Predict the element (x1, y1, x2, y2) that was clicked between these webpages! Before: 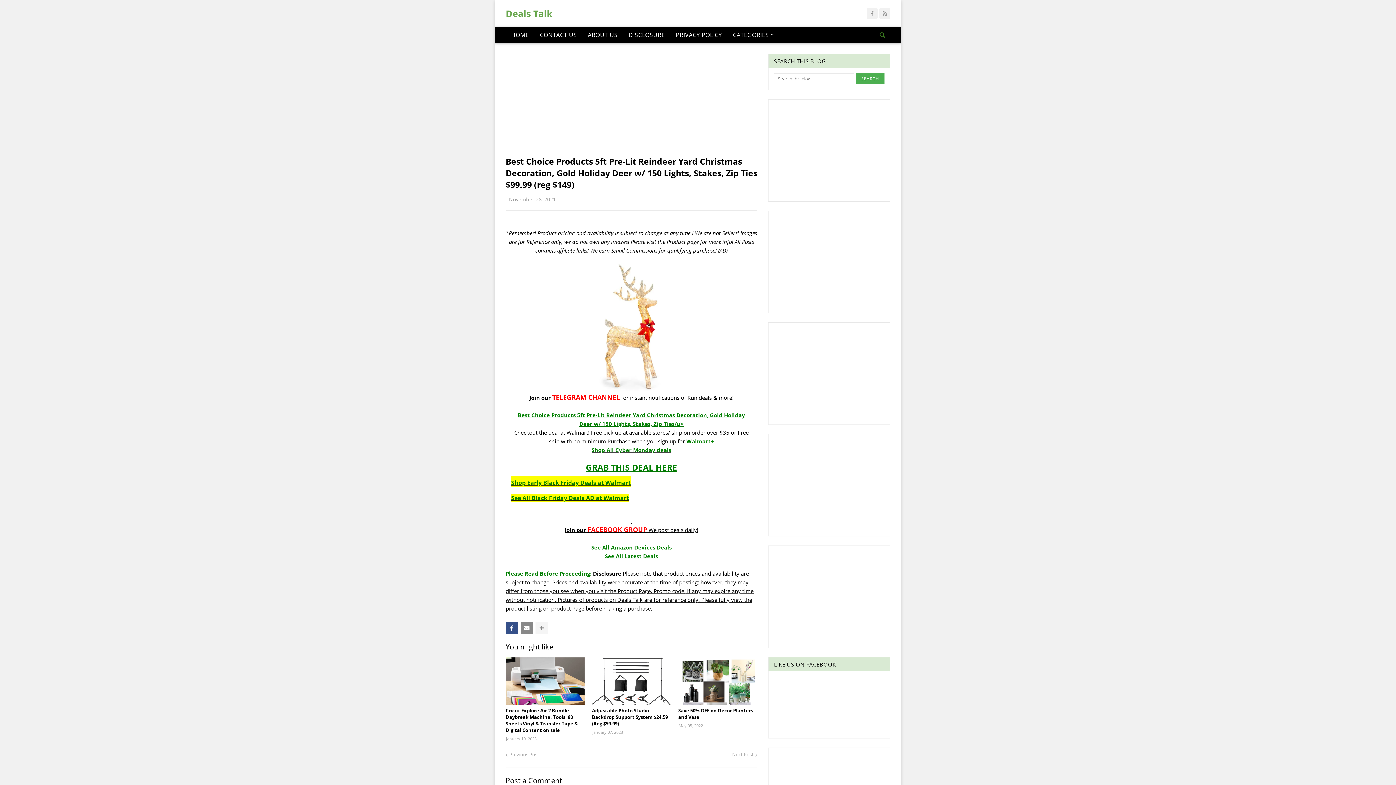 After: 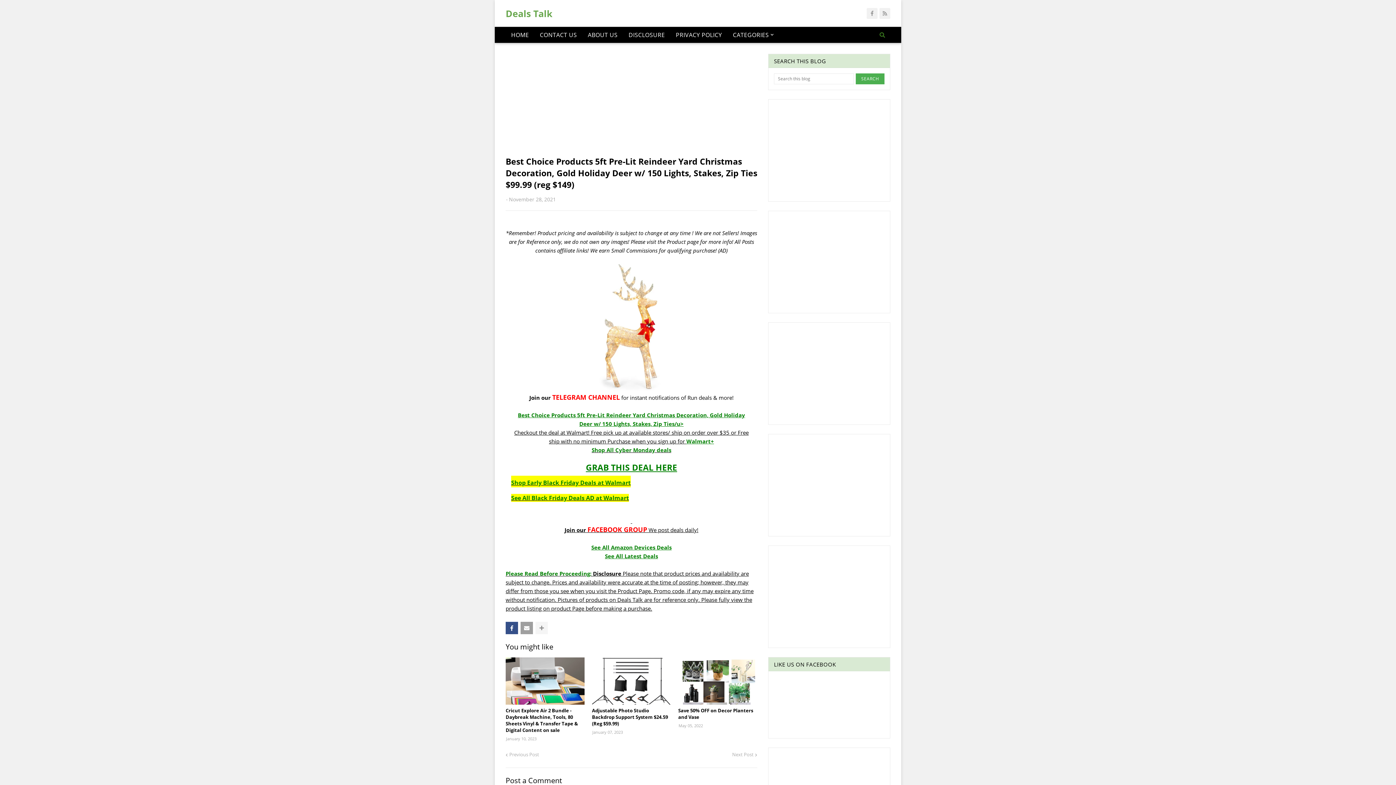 Action: bbox: (520, 622, 533, 634)